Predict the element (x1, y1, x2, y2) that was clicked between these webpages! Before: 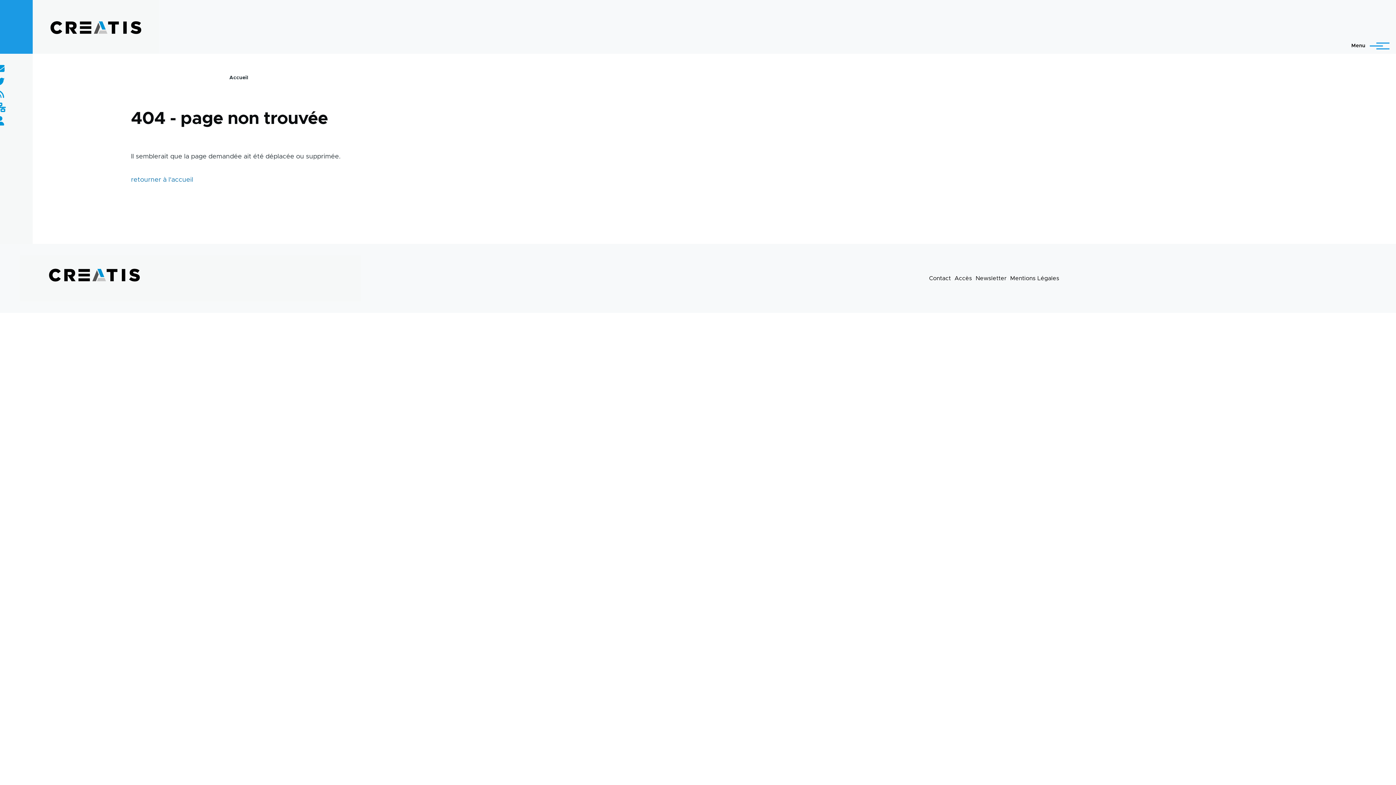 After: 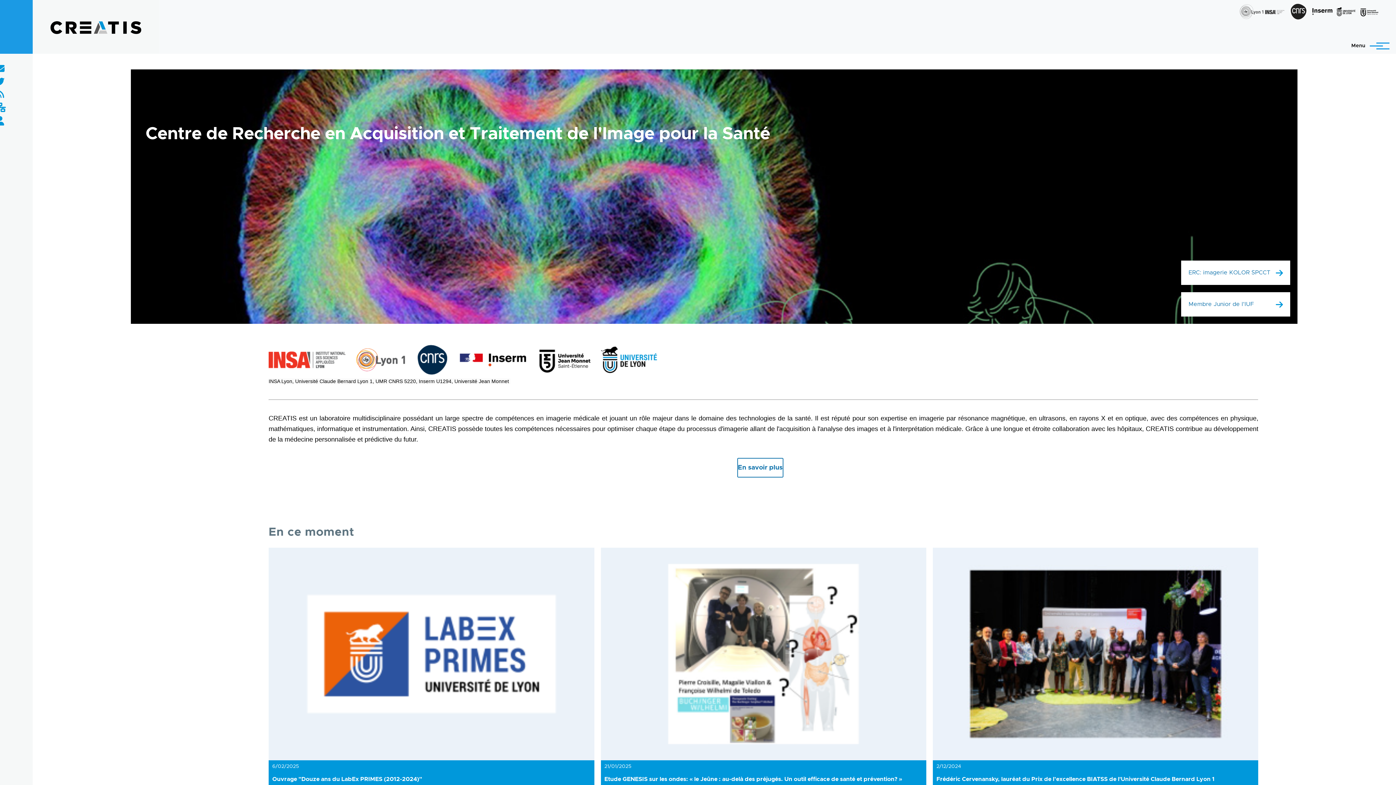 Action: label: retourner à l'accueil bbox: (131, 176, 193, 183)